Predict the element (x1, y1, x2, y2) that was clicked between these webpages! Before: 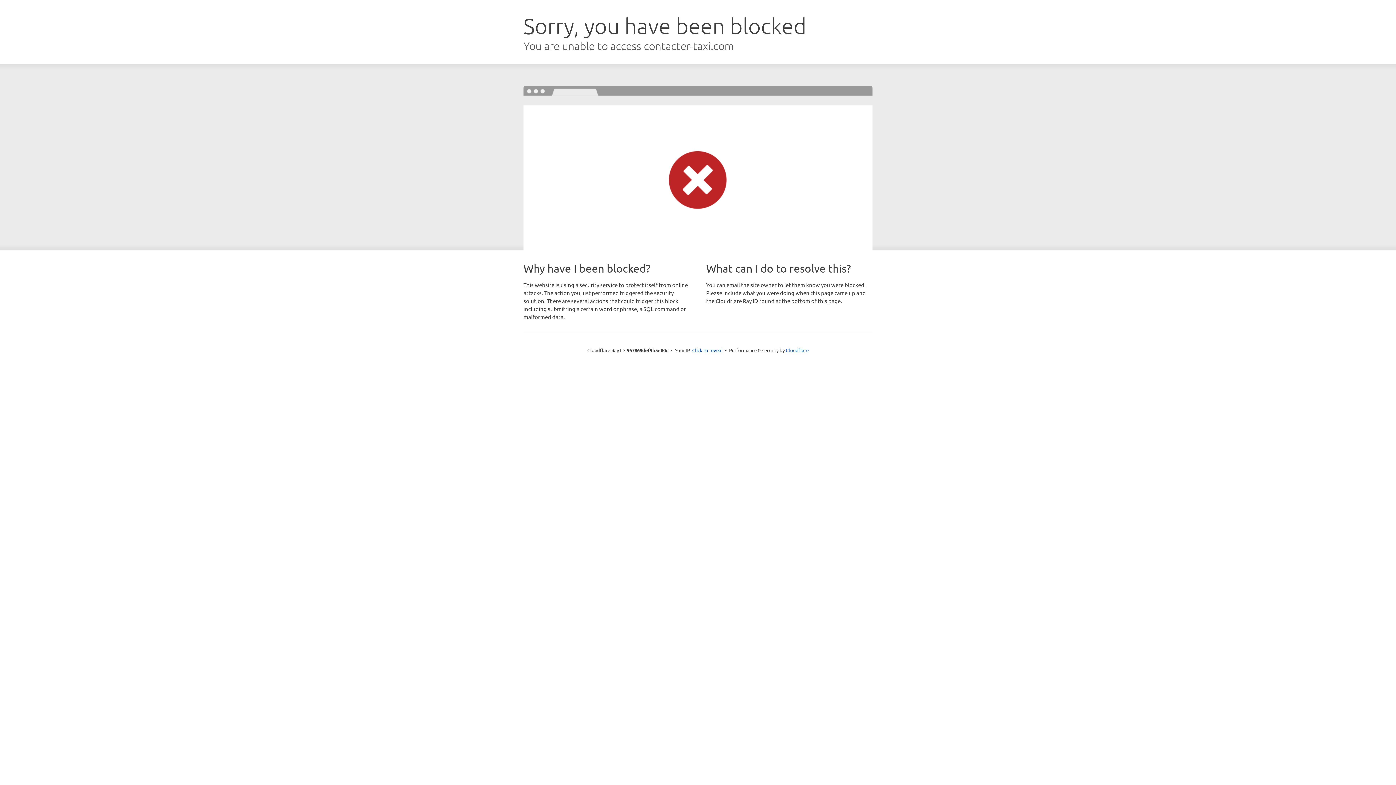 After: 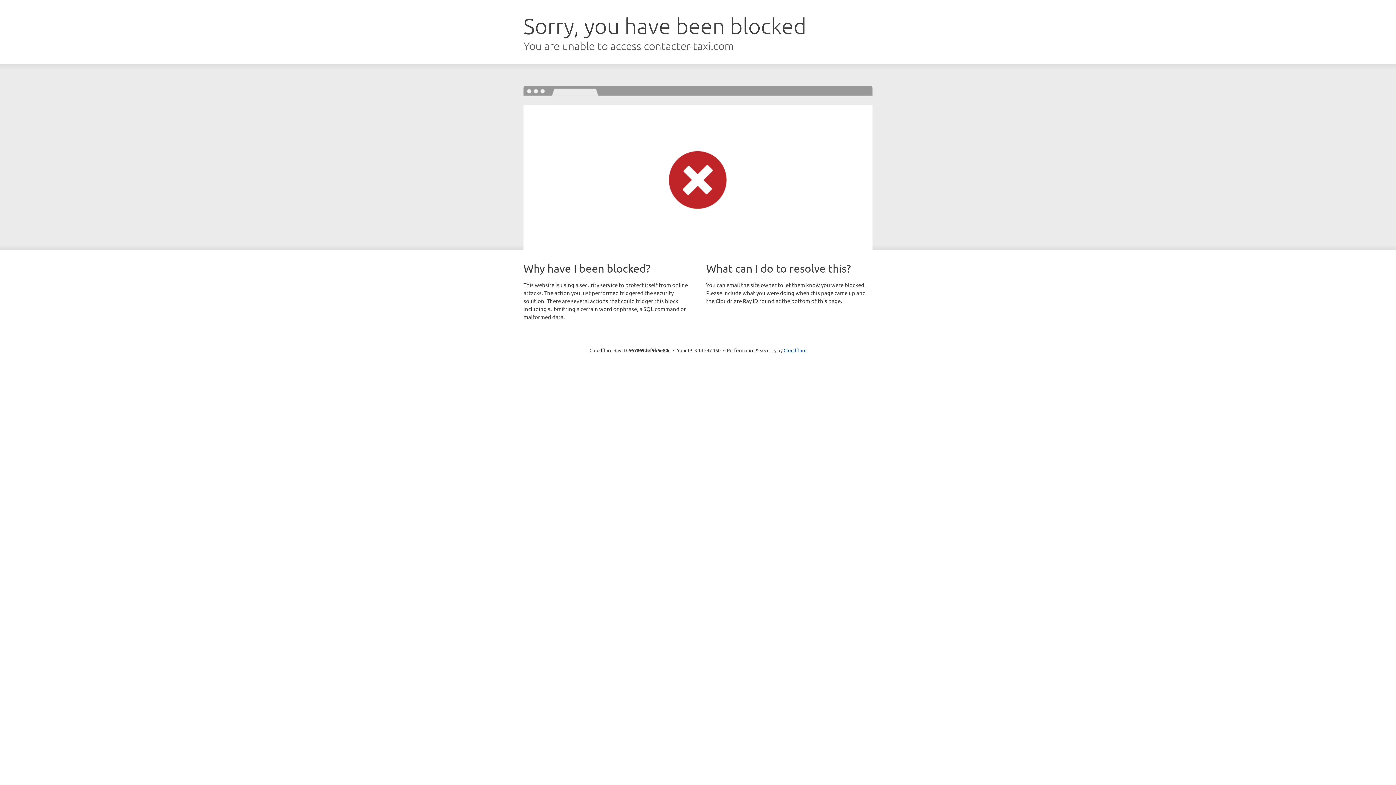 Action: label: Click to reveal bbox: (692, 346, 722, 353)